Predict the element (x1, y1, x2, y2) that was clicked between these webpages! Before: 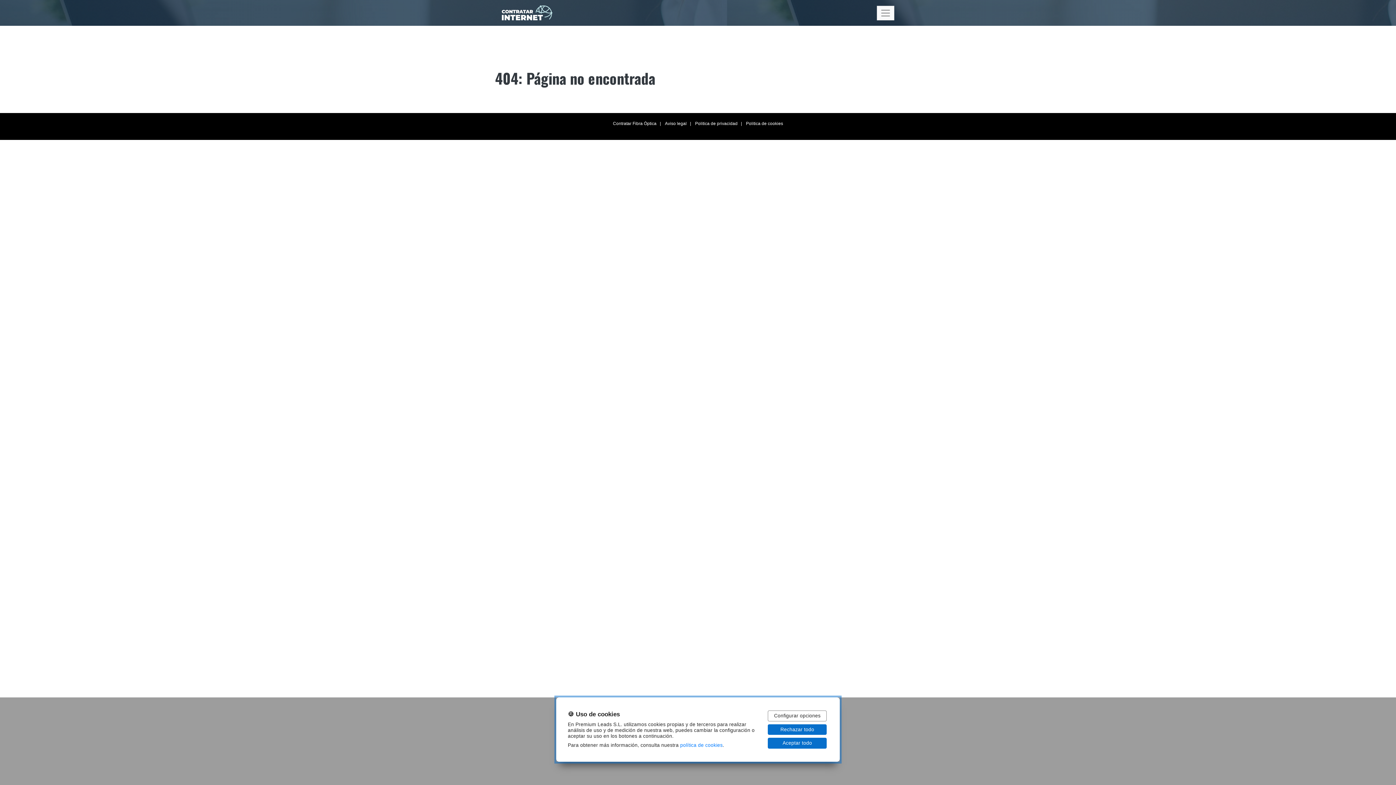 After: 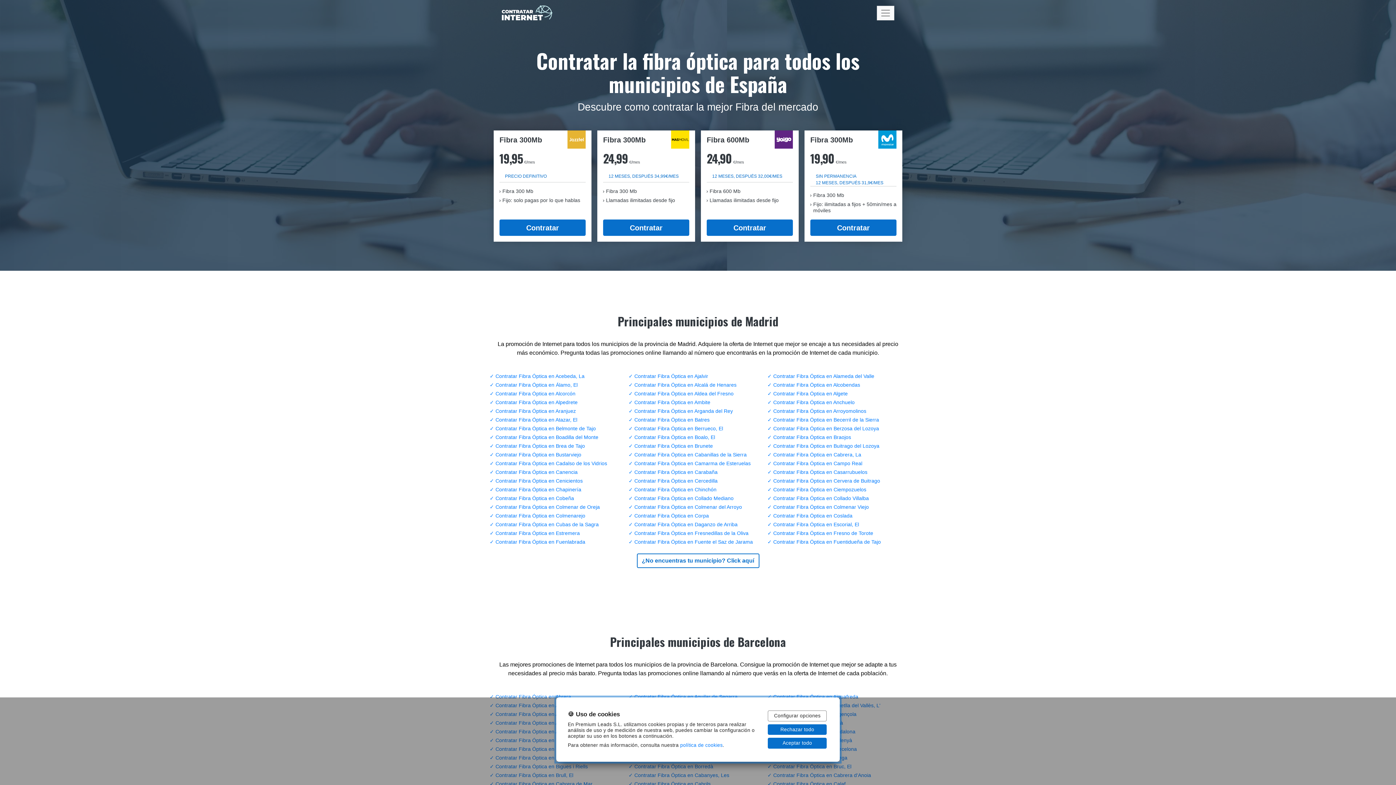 Action: label: Contratar Fibra Óptica bbox: (613, 121, 656, 126)